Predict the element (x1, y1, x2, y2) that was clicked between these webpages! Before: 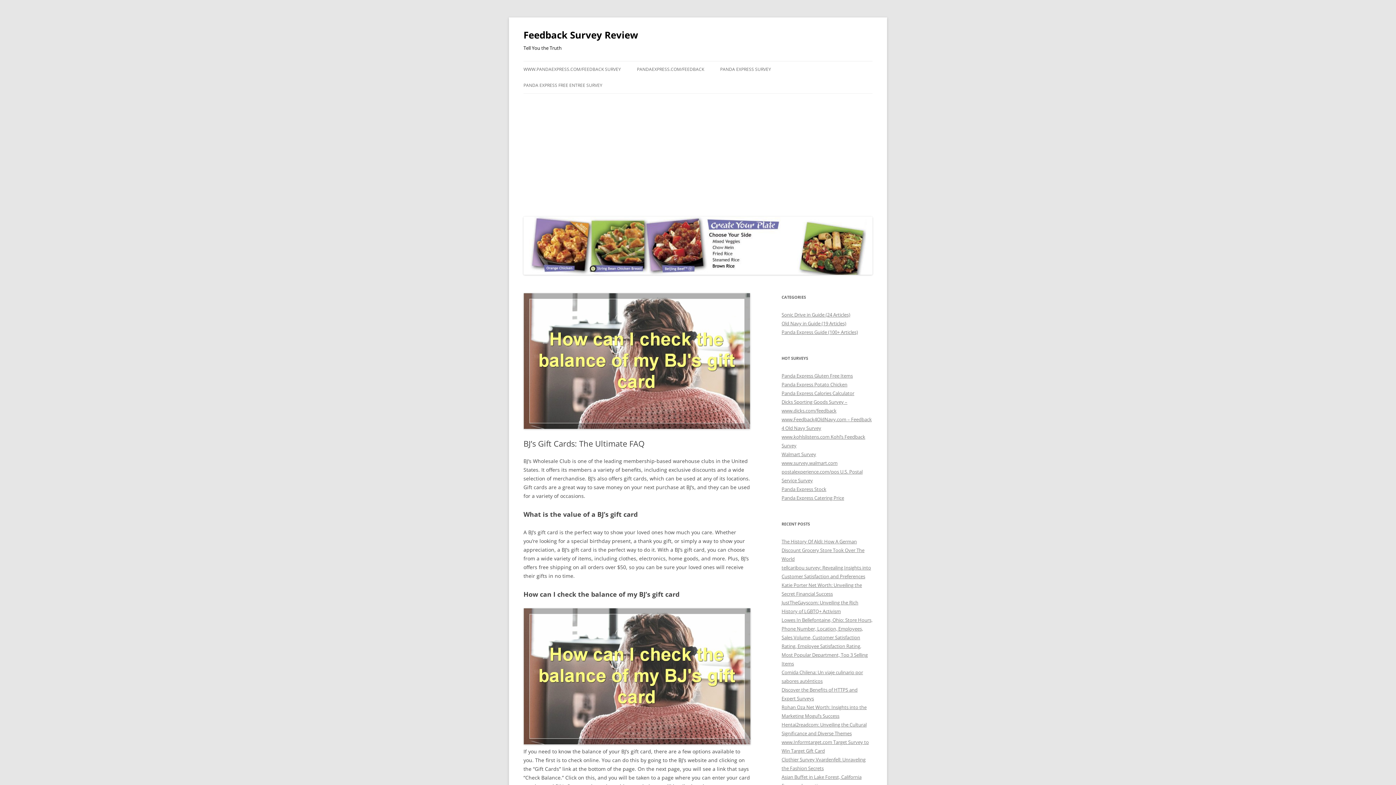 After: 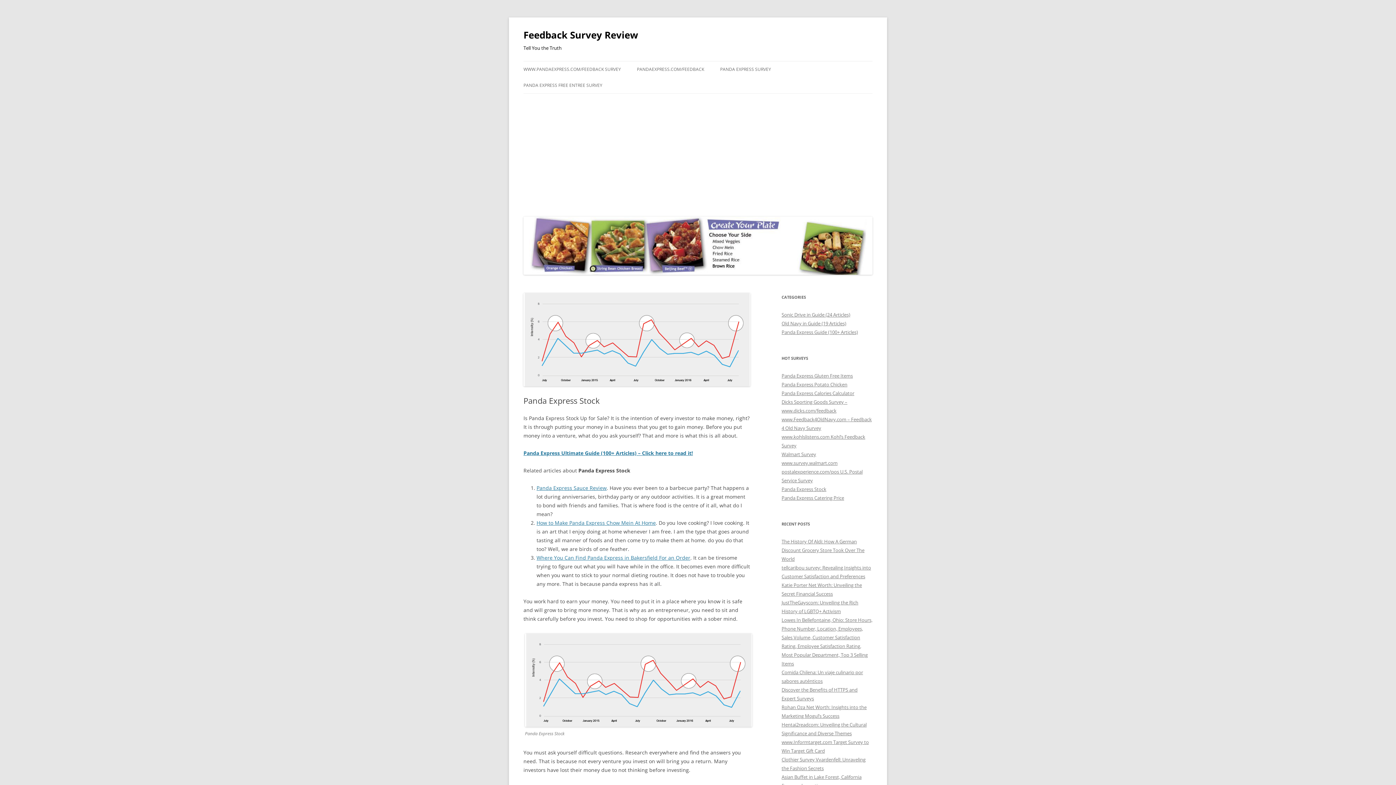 Action: label: Panda Express Stock bbox: (781, 486, 826, 492)